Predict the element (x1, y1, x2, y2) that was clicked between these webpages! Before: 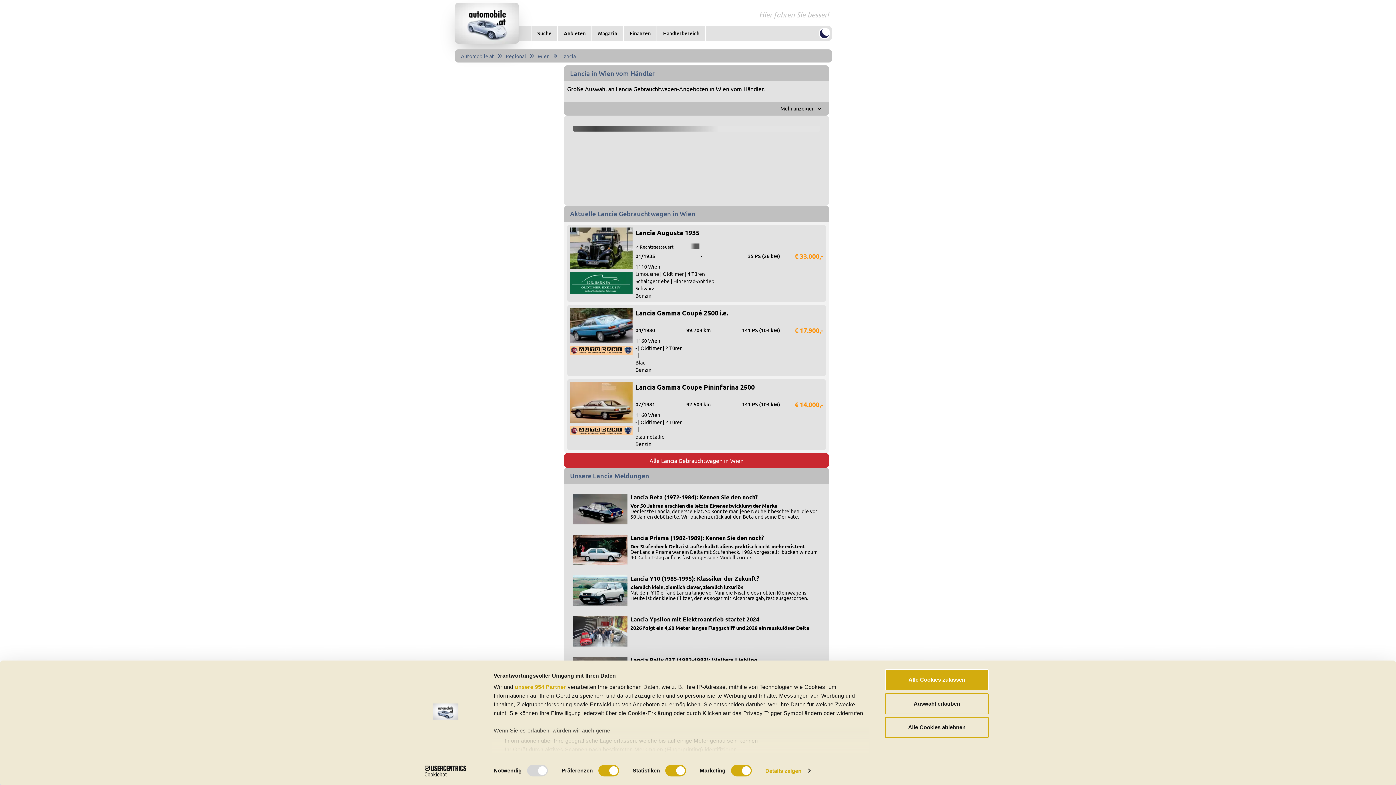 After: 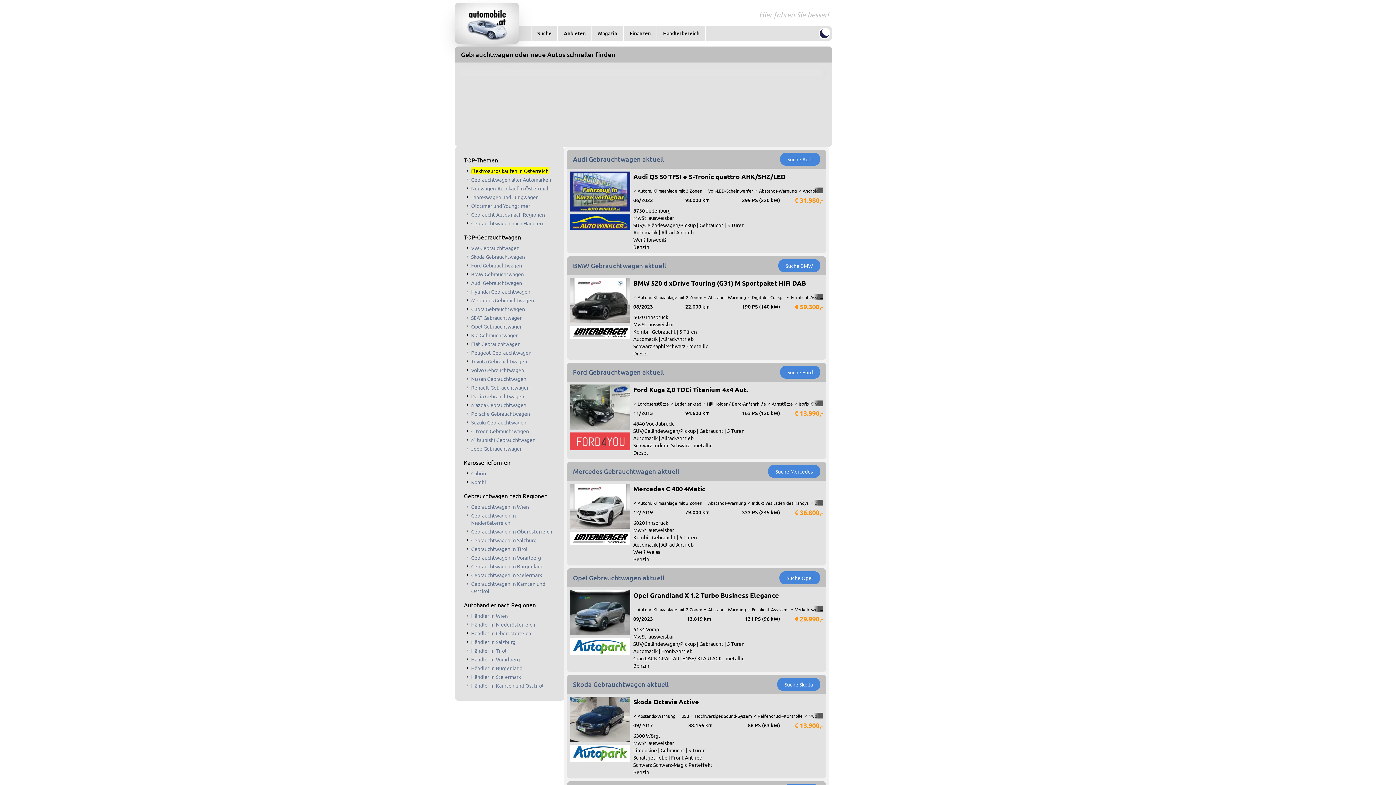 Action: label: Automobile.at bbox: (461, 52, 494, 59)